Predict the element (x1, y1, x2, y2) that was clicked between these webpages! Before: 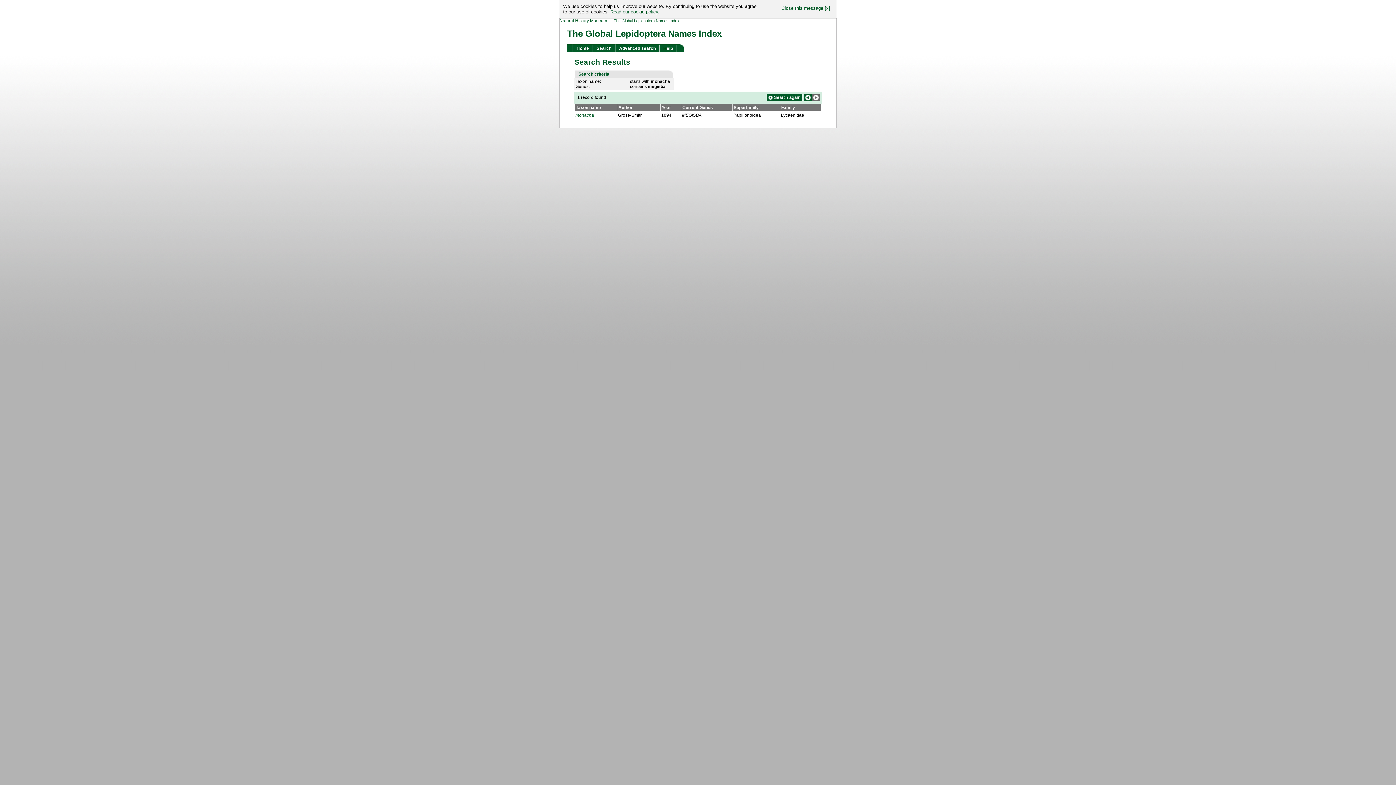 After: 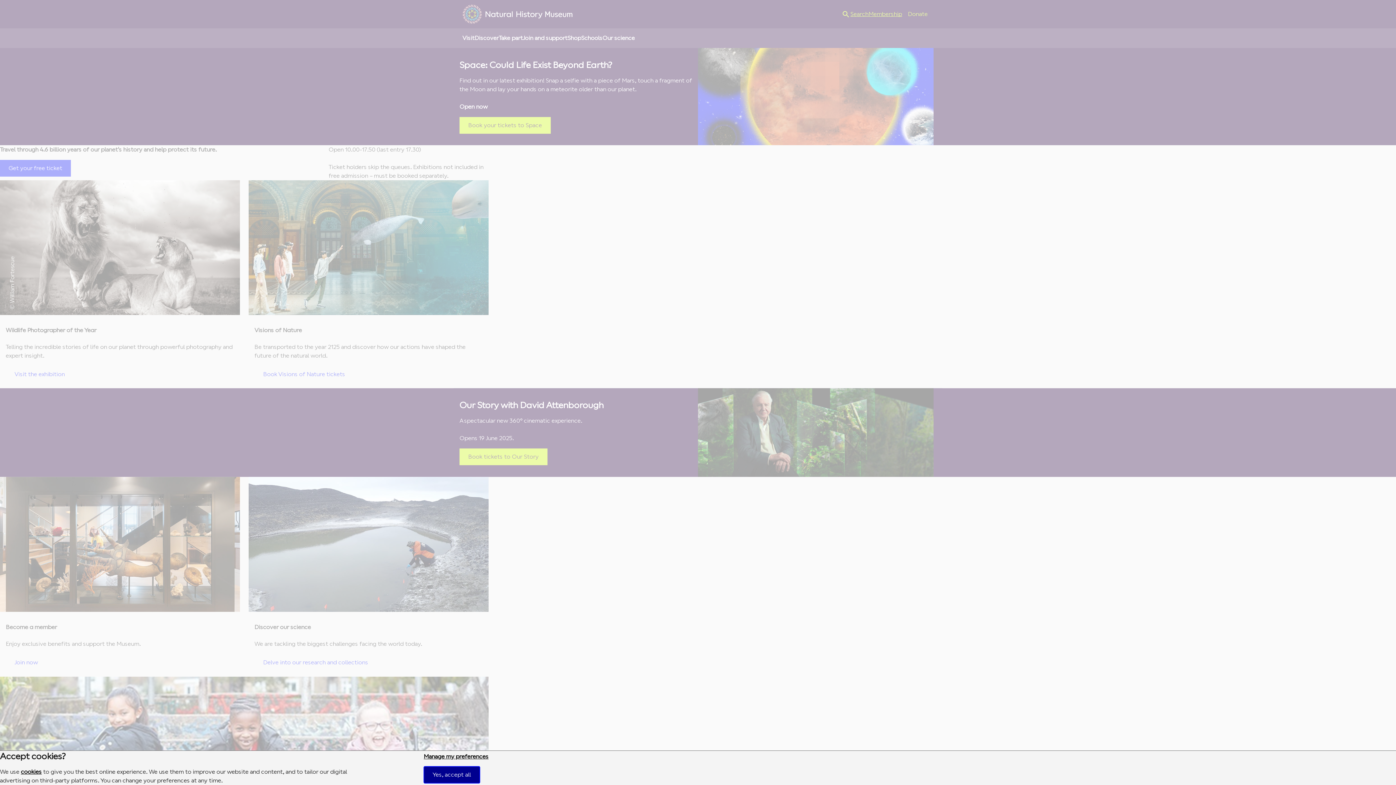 Action: bbox: (559, 18, 607, 23) label: Natural History Museum